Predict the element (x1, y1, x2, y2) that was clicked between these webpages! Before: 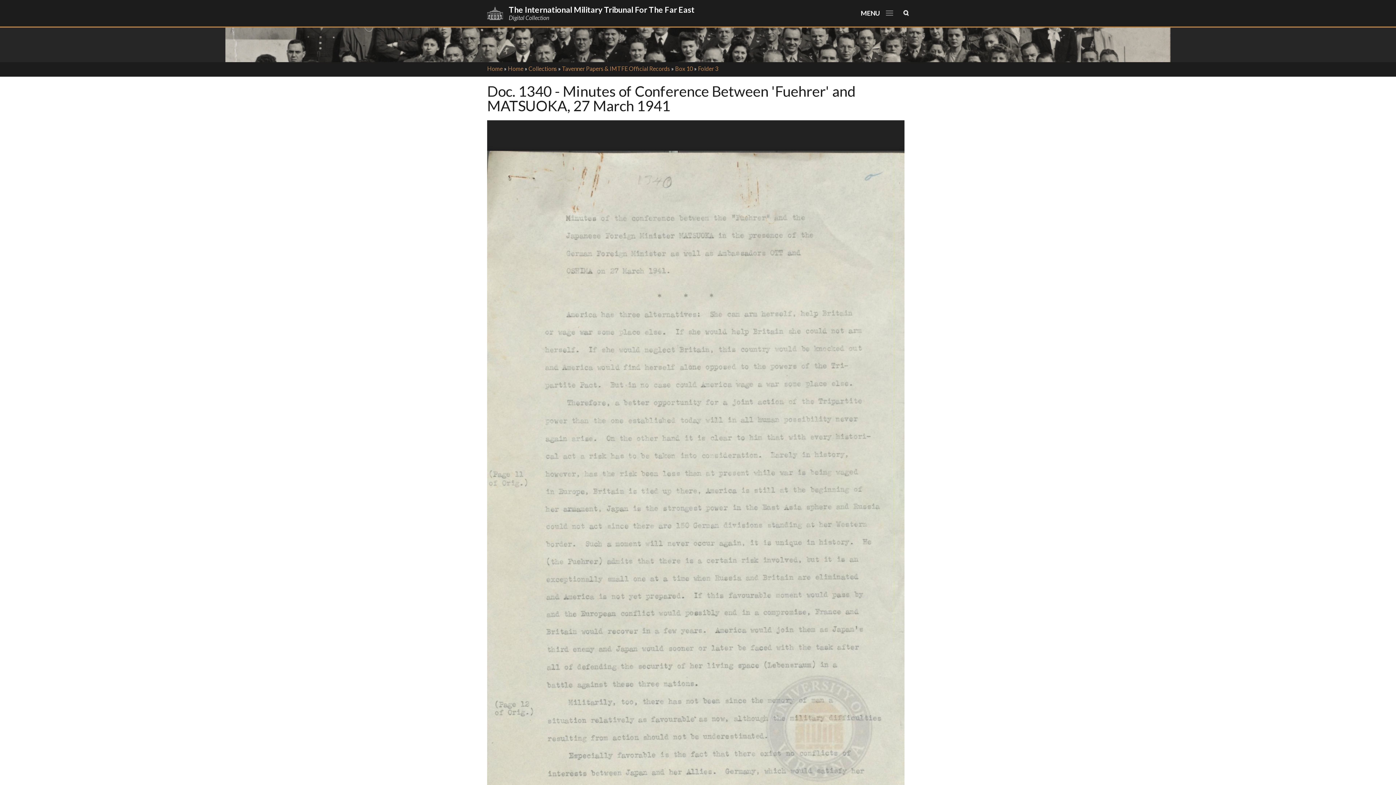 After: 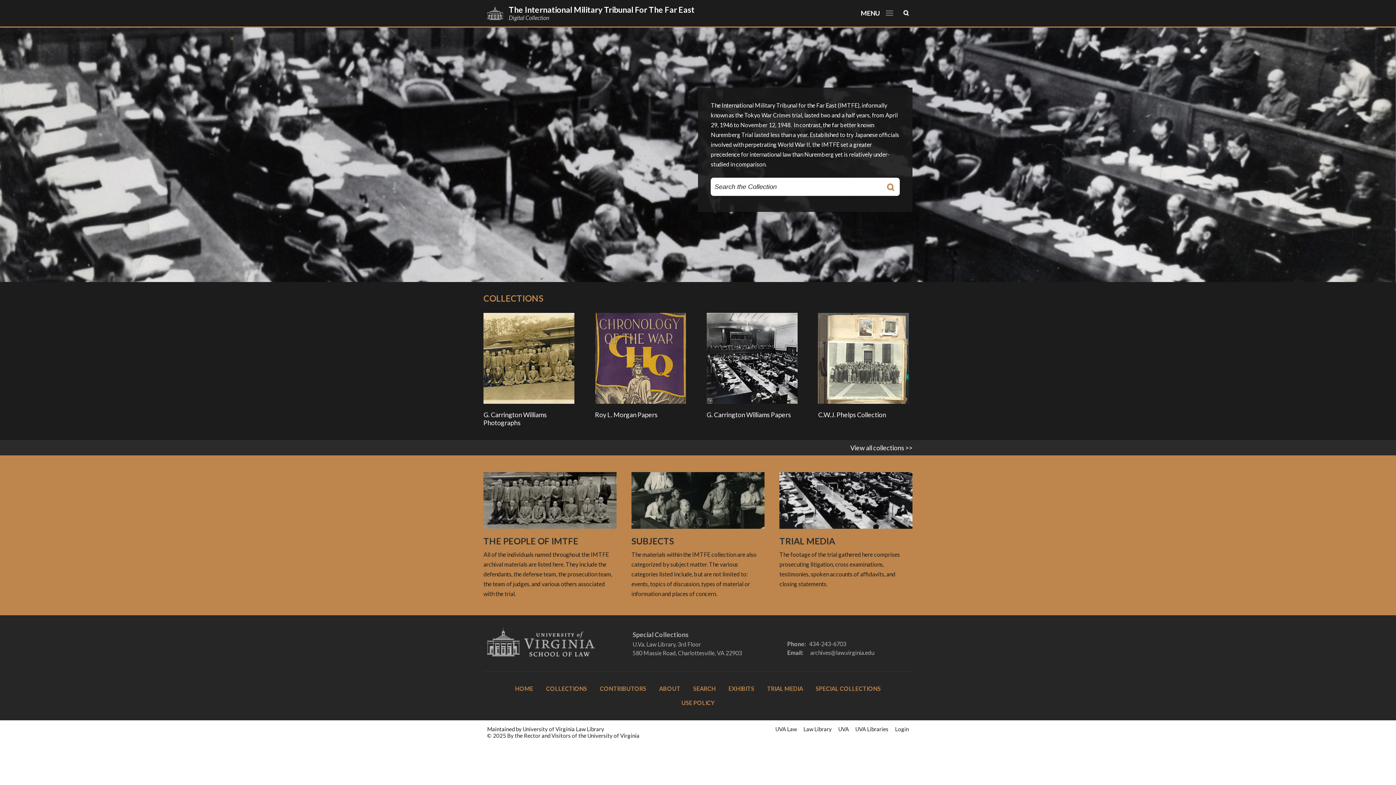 Action: label: The International Military Tribunal For The Far East bbox: (508, 4, 694, 14)